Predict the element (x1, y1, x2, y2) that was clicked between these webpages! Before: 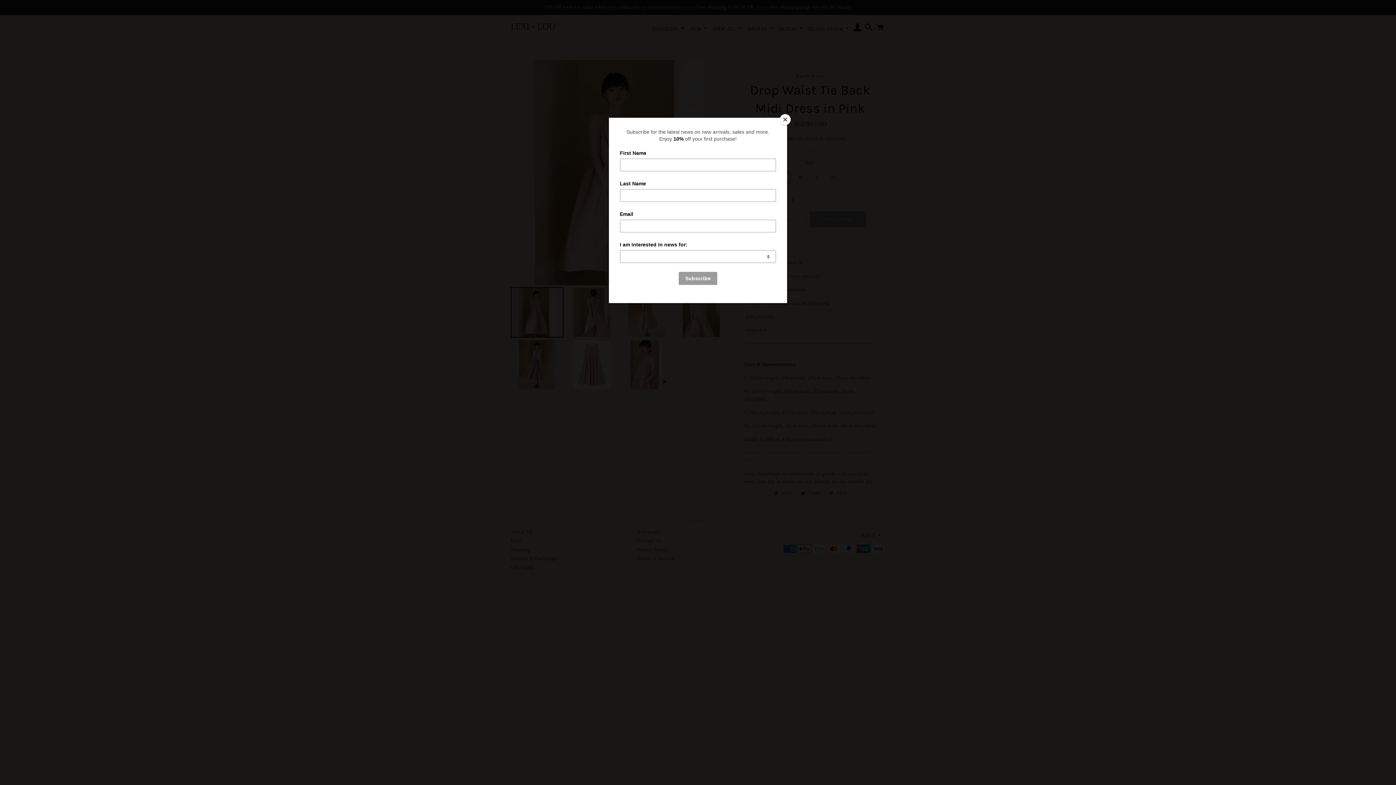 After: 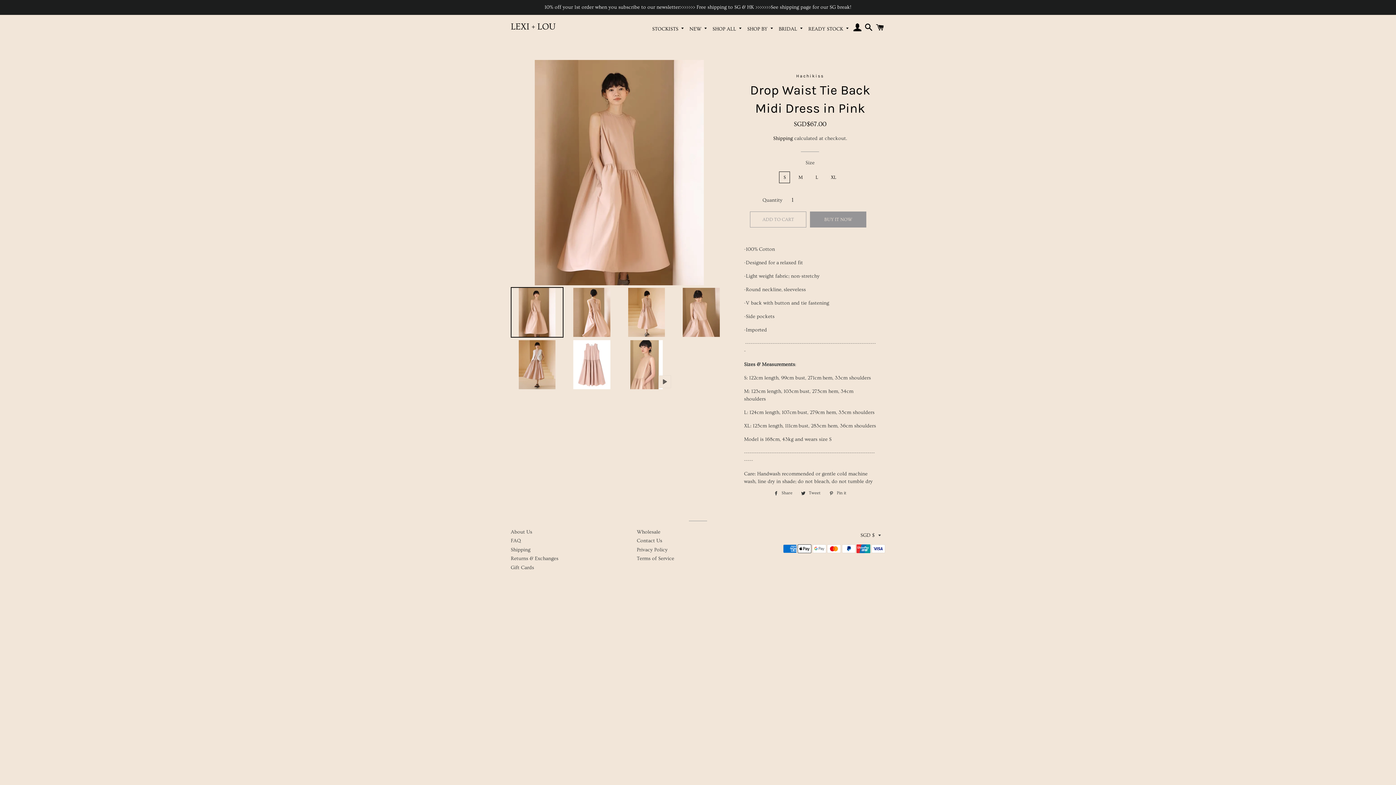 Action: bbox: (780, 114, 790, 125) label: Close